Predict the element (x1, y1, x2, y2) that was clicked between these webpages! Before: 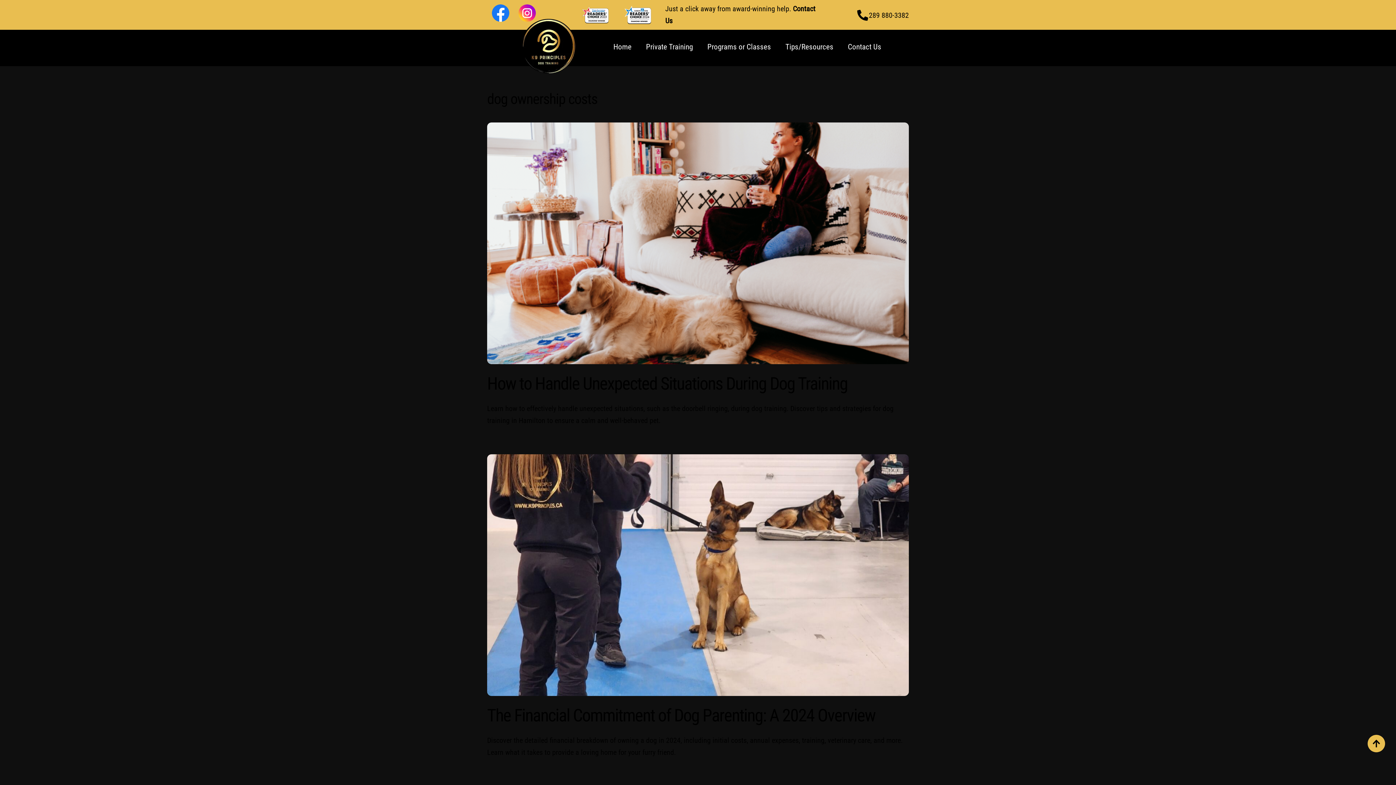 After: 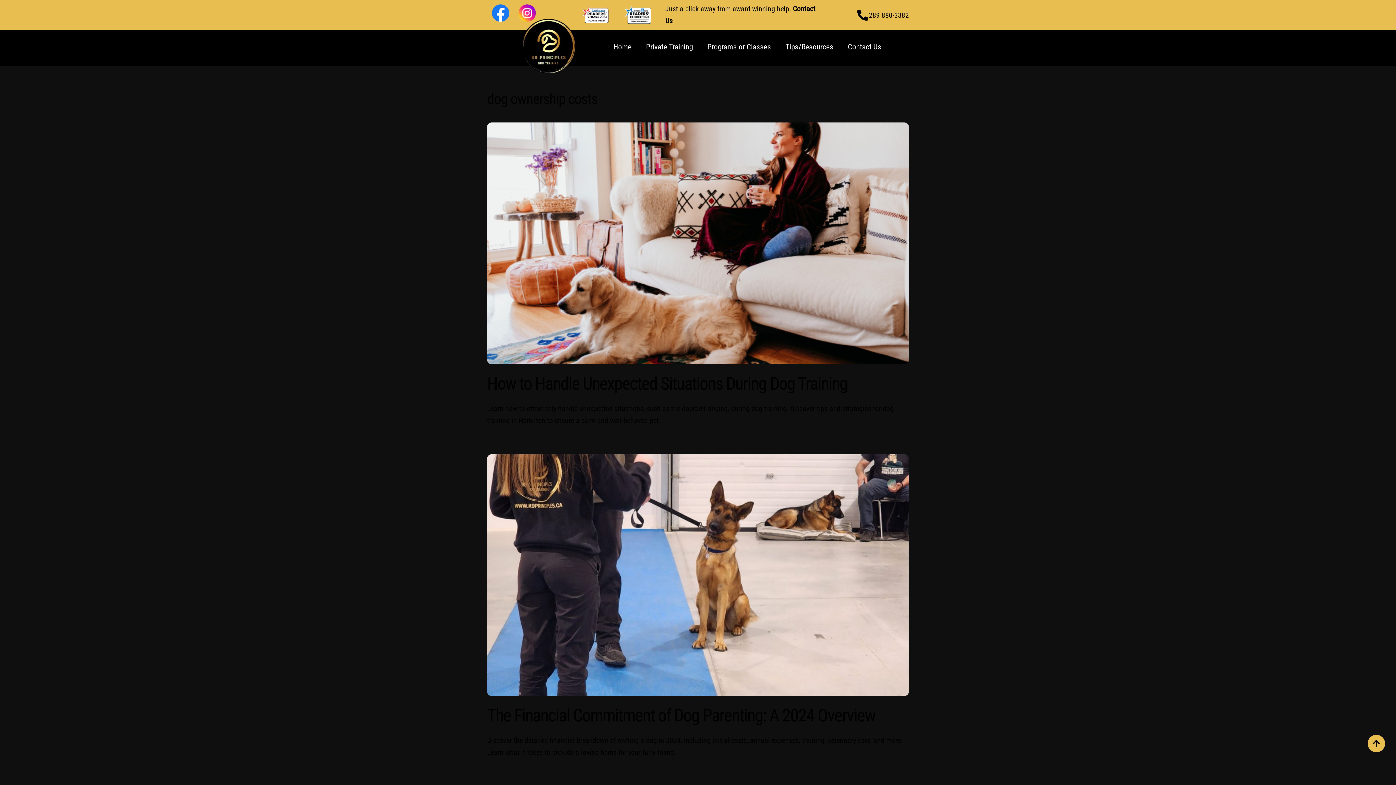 Action: label: 289 880-3382 bbox: (856, 9, 909, 21)